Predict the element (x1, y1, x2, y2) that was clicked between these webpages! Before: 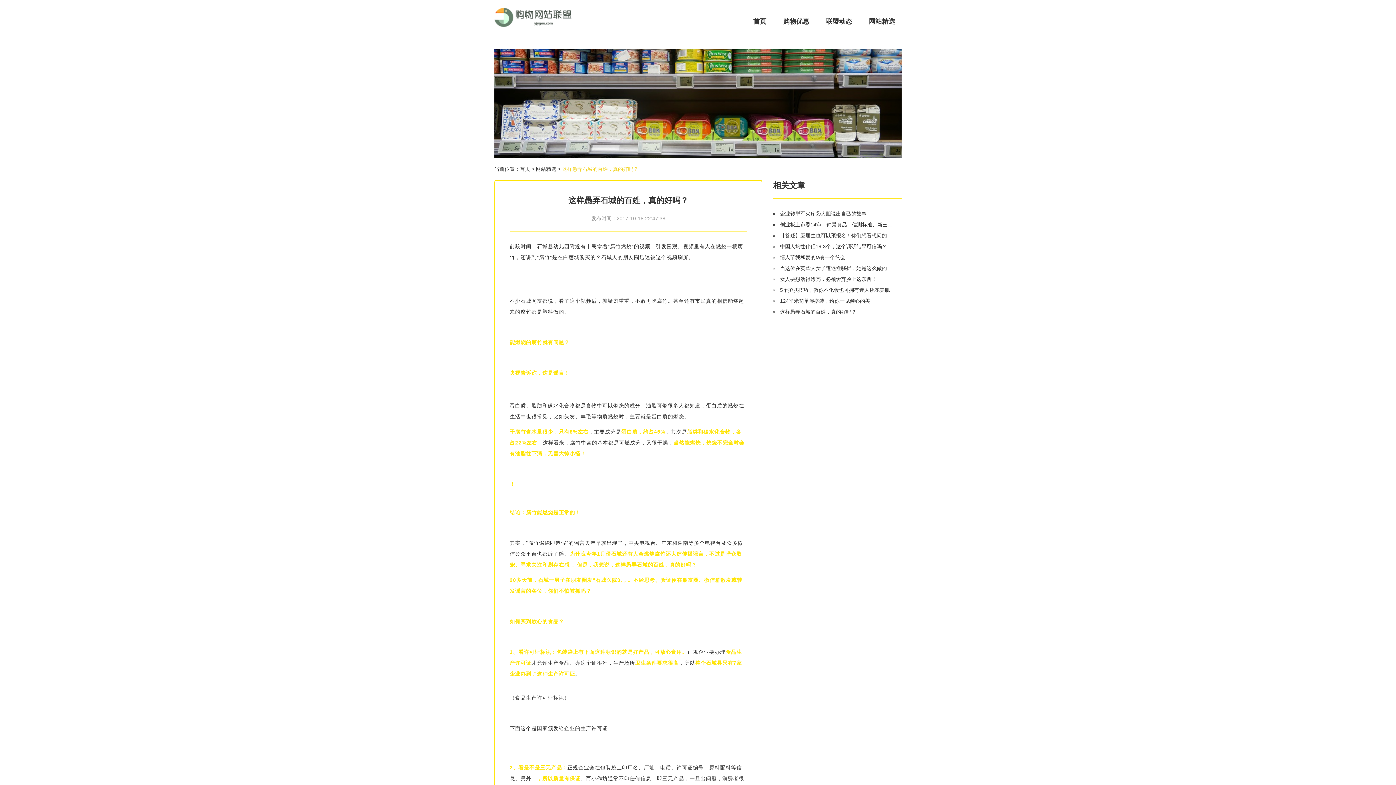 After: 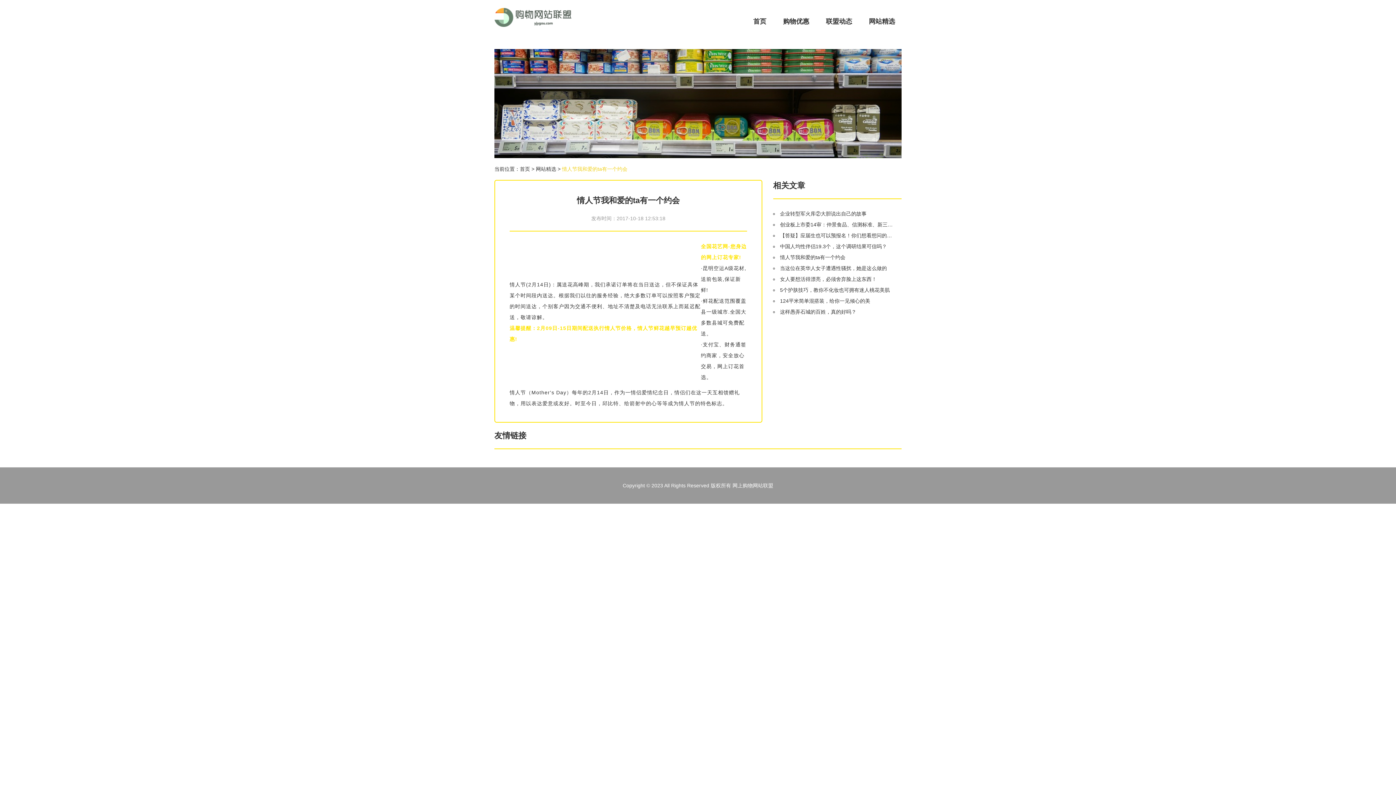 Action: label: 情人节我和爱的ta有一个约会 bbox: (780, 253, 895, 261)